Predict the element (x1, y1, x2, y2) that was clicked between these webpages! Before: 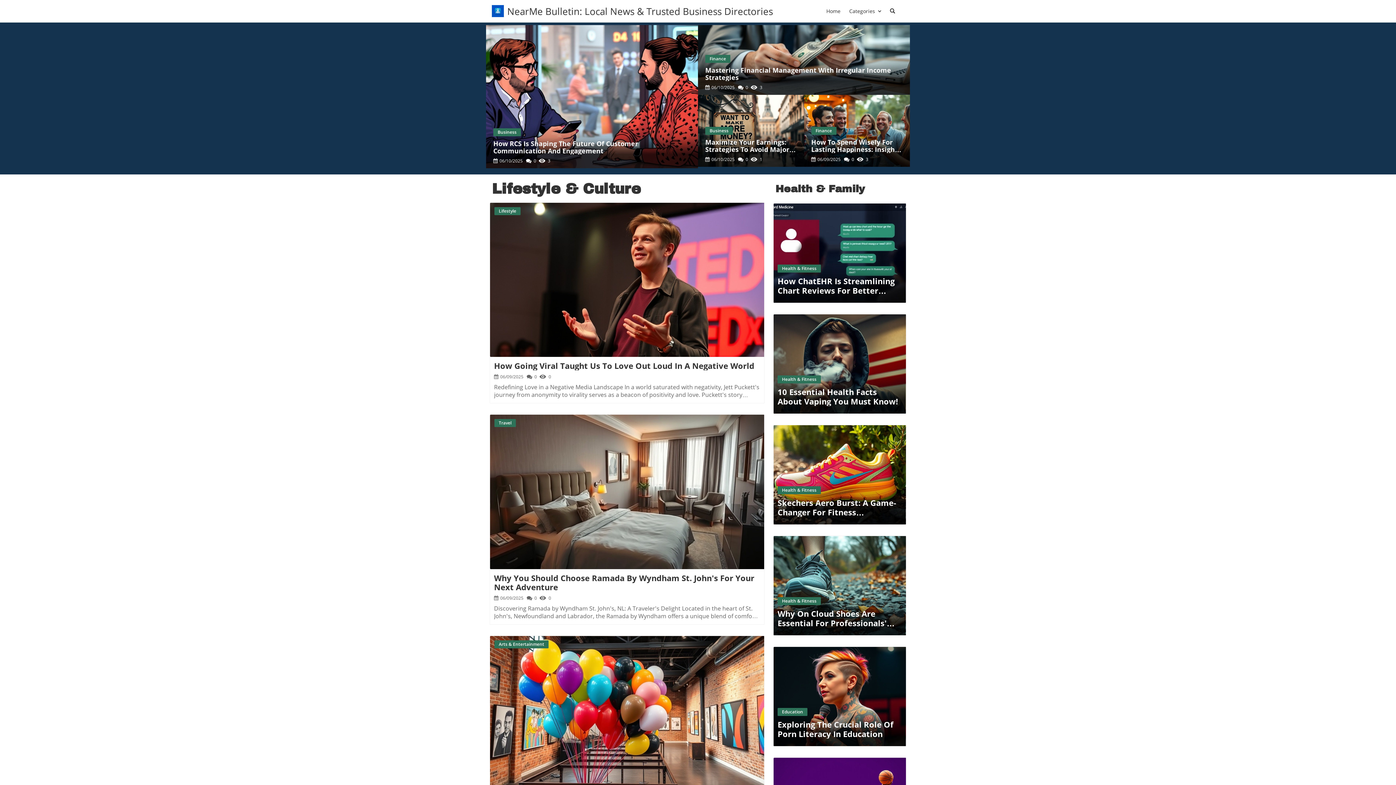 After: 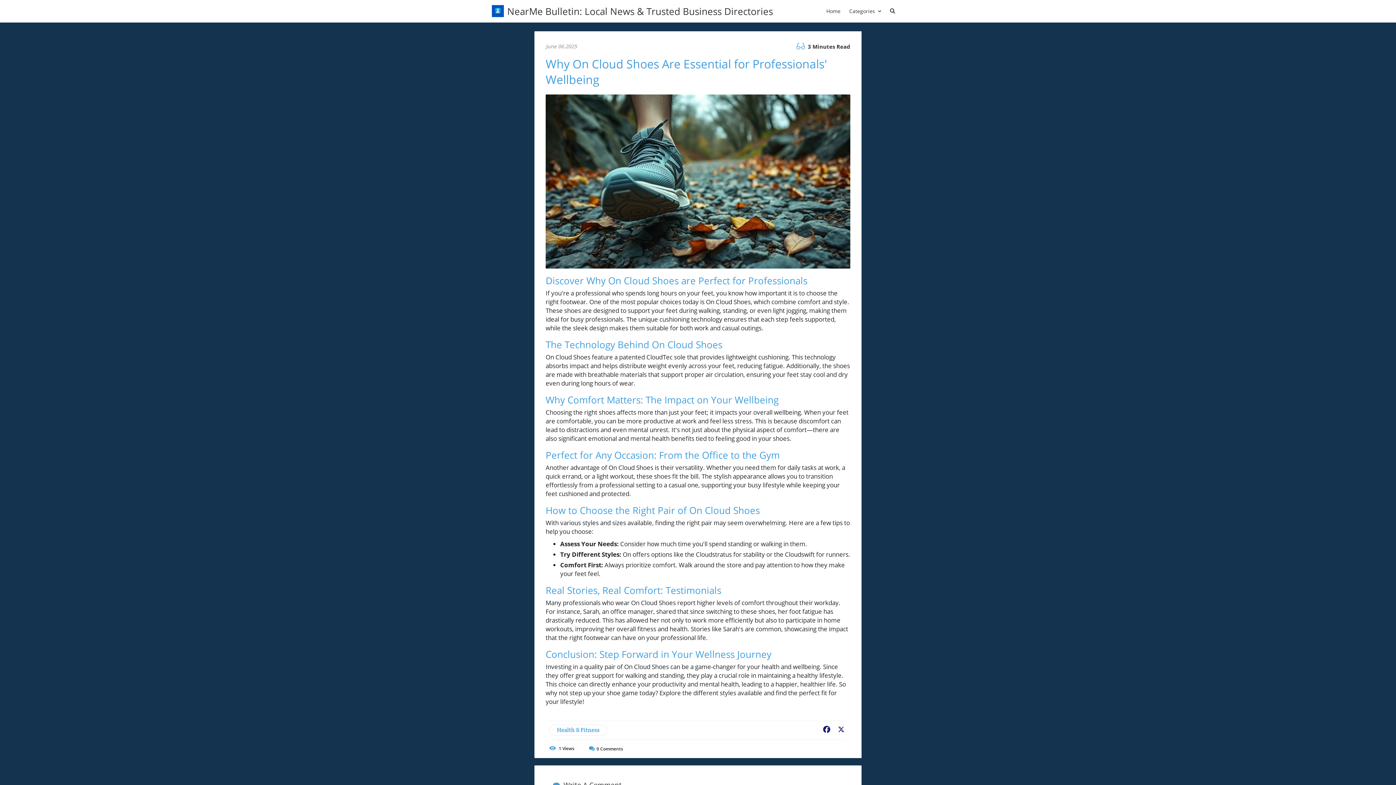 Action: bbox: (773, 536, 906, 635) label: Blog Image